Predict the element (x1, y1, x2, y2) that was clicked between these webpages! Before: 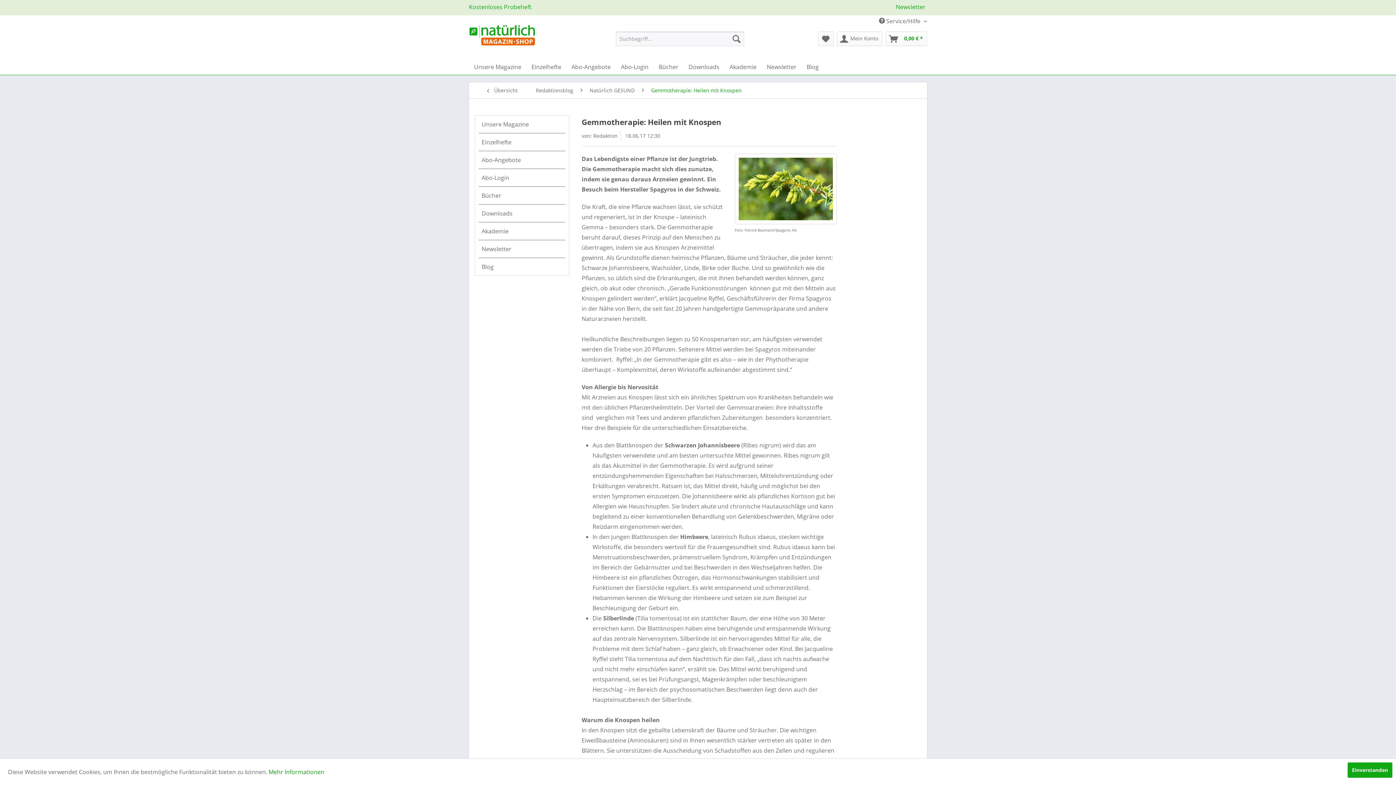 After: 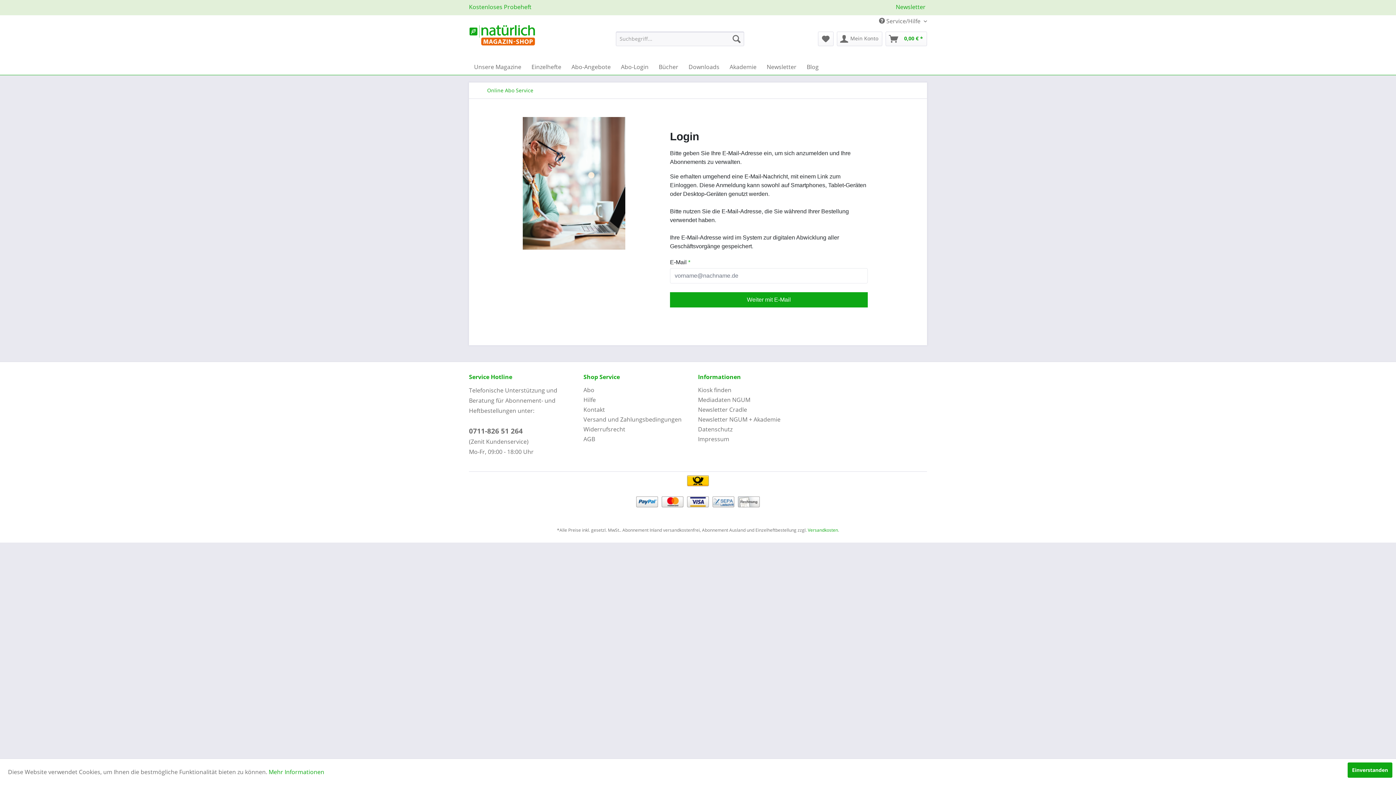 Action: bbox: (478, 169, 565, 186) label: Abo-Login